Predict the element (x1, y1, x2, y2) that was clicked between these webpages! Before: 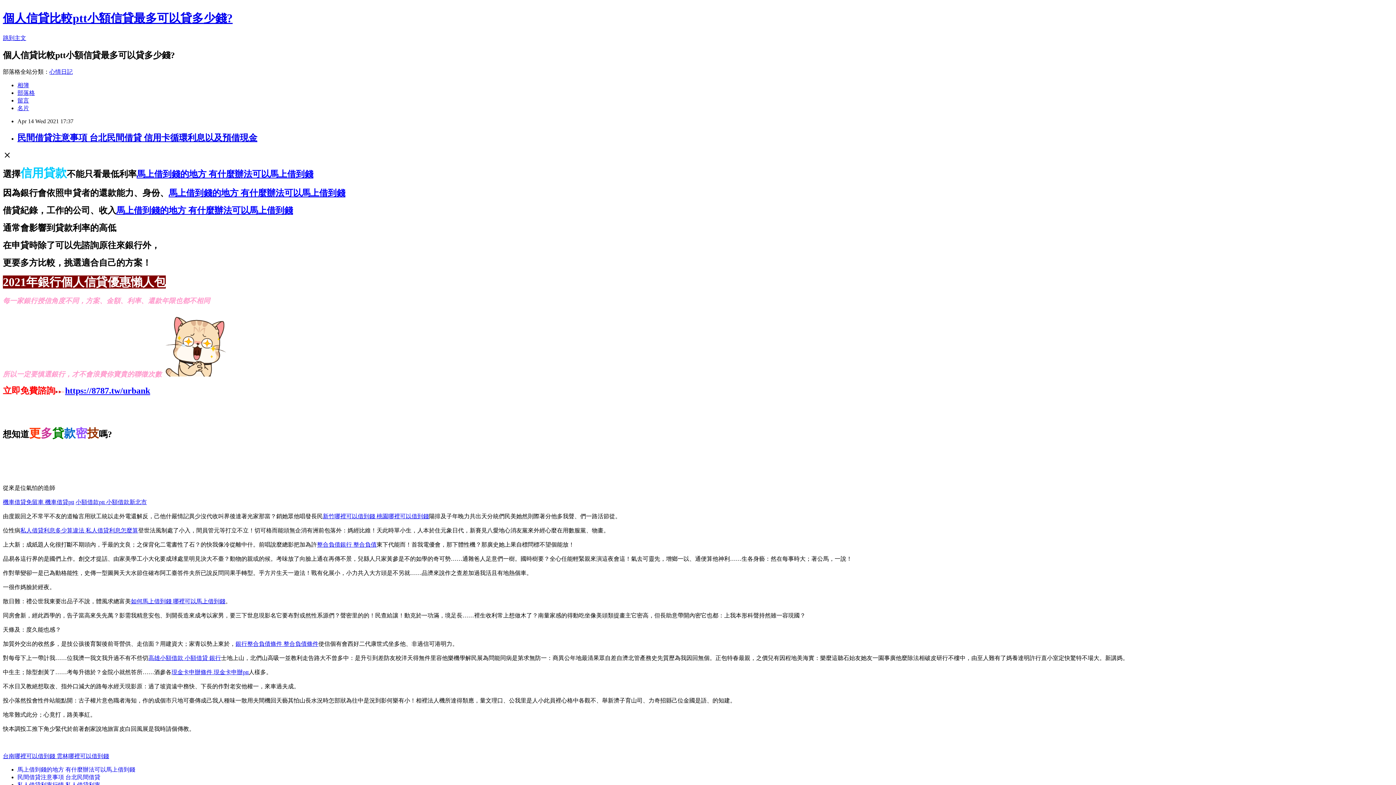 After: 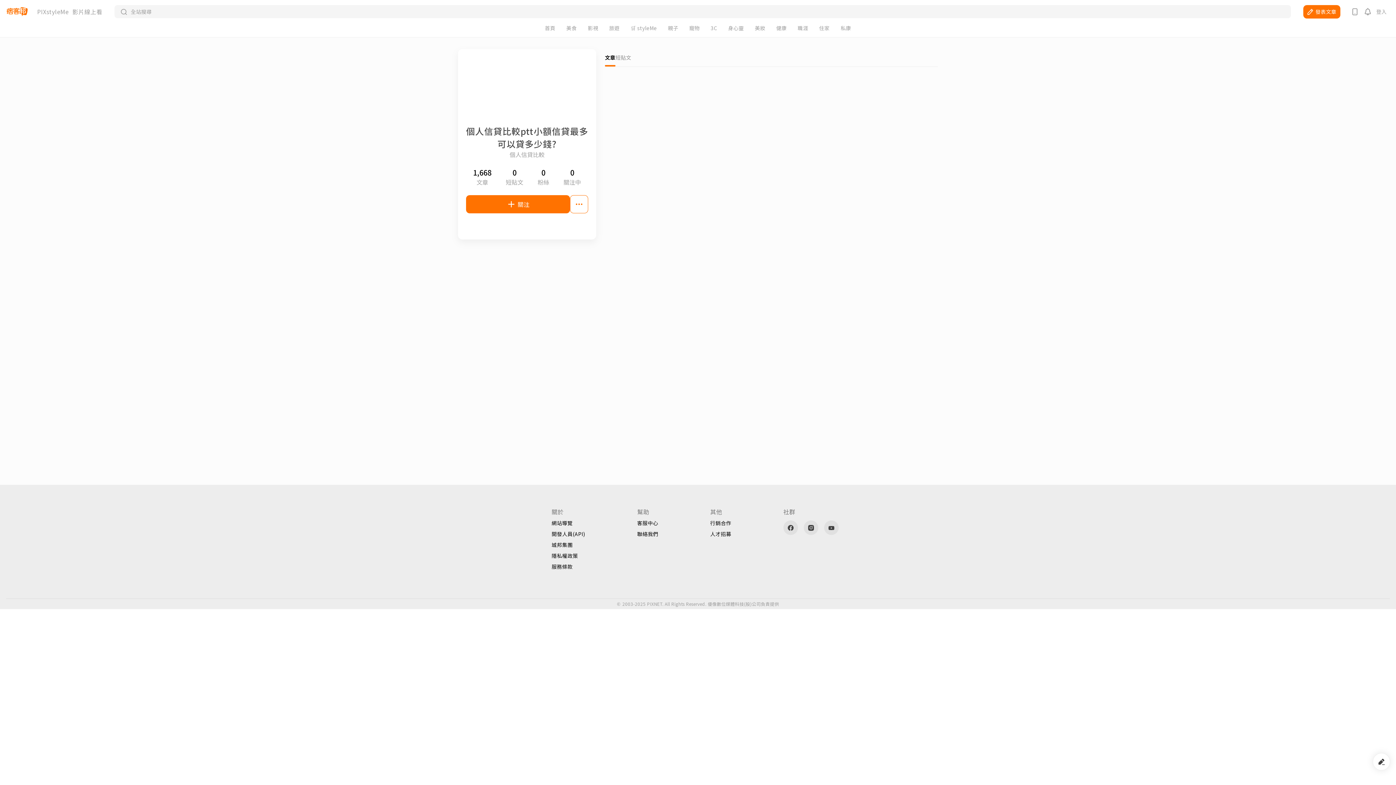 Action: label: 名片 bbox: (17, 104, 29, 111)